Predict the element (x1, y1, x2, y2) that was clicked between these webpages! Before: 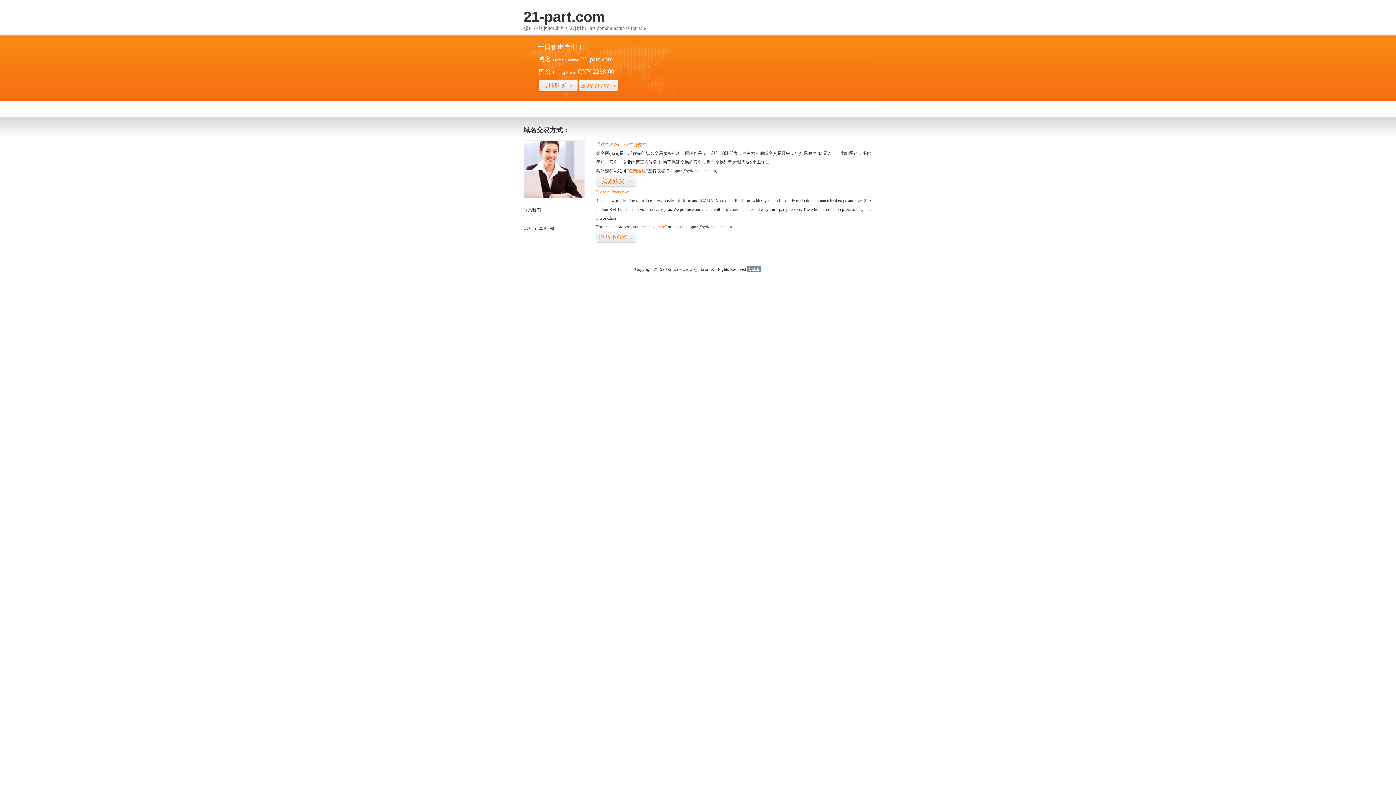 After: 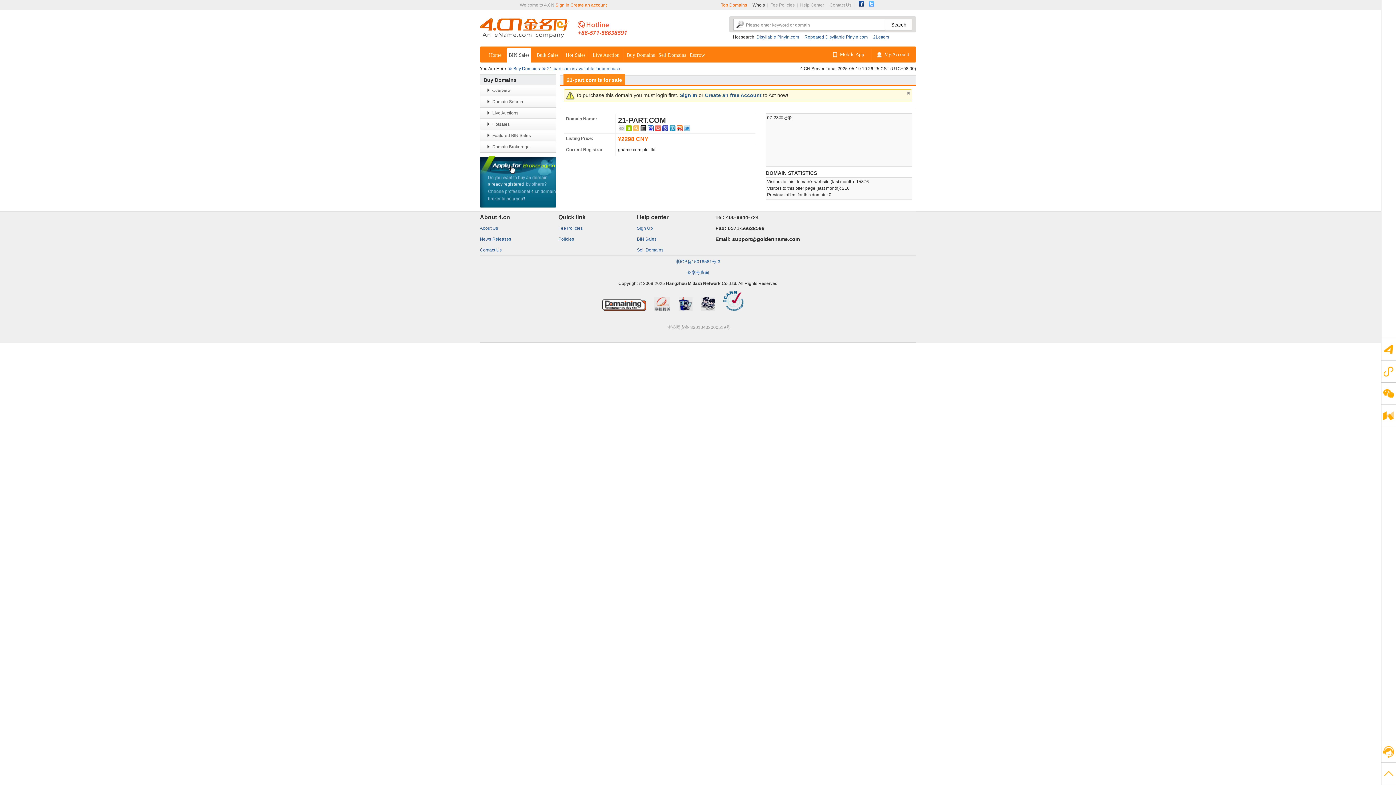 Action: label: 我要购买>> bbox: (596, 175, 636, 187)